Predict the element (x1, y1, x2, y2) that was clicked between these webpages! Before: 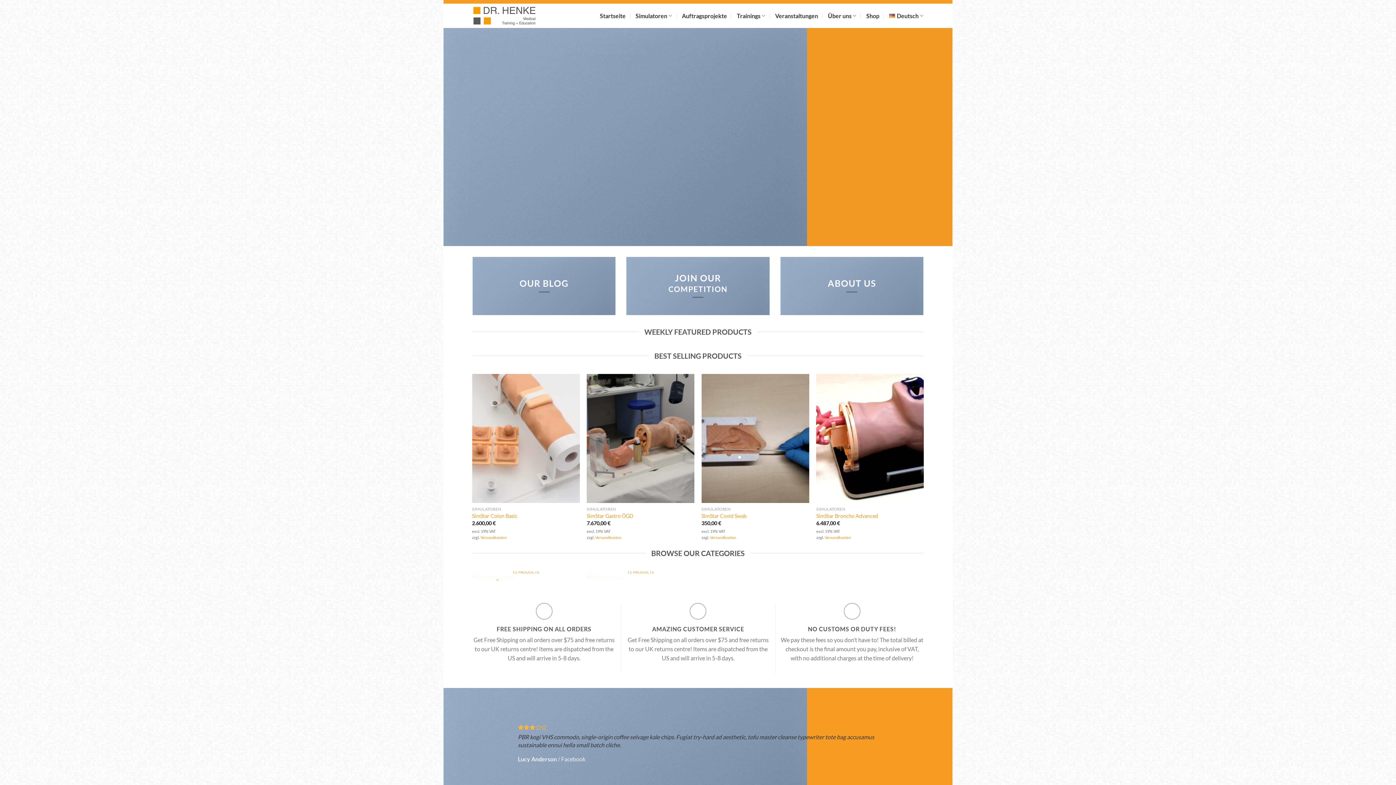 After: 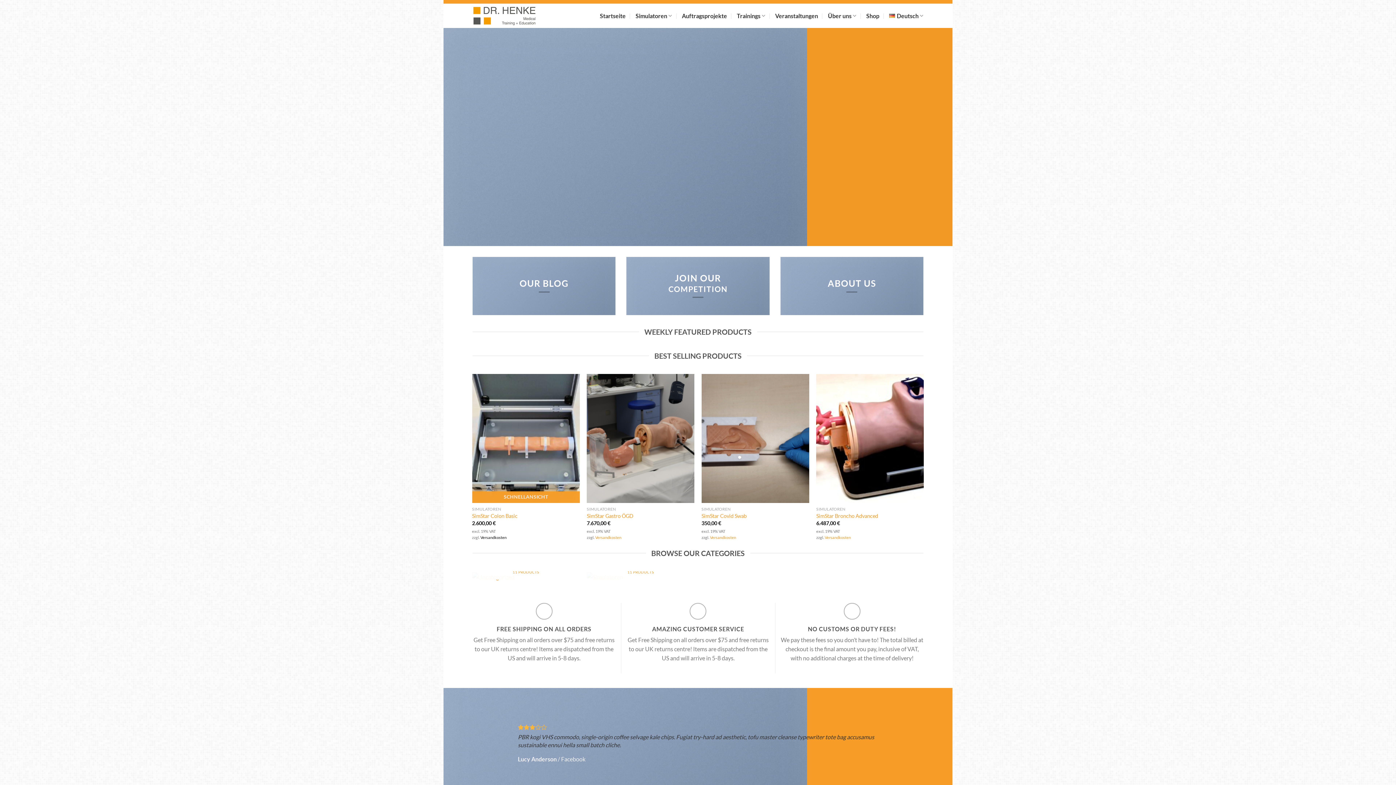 Action: bbox: (480, 535, 506, 539) label: Versandkosten